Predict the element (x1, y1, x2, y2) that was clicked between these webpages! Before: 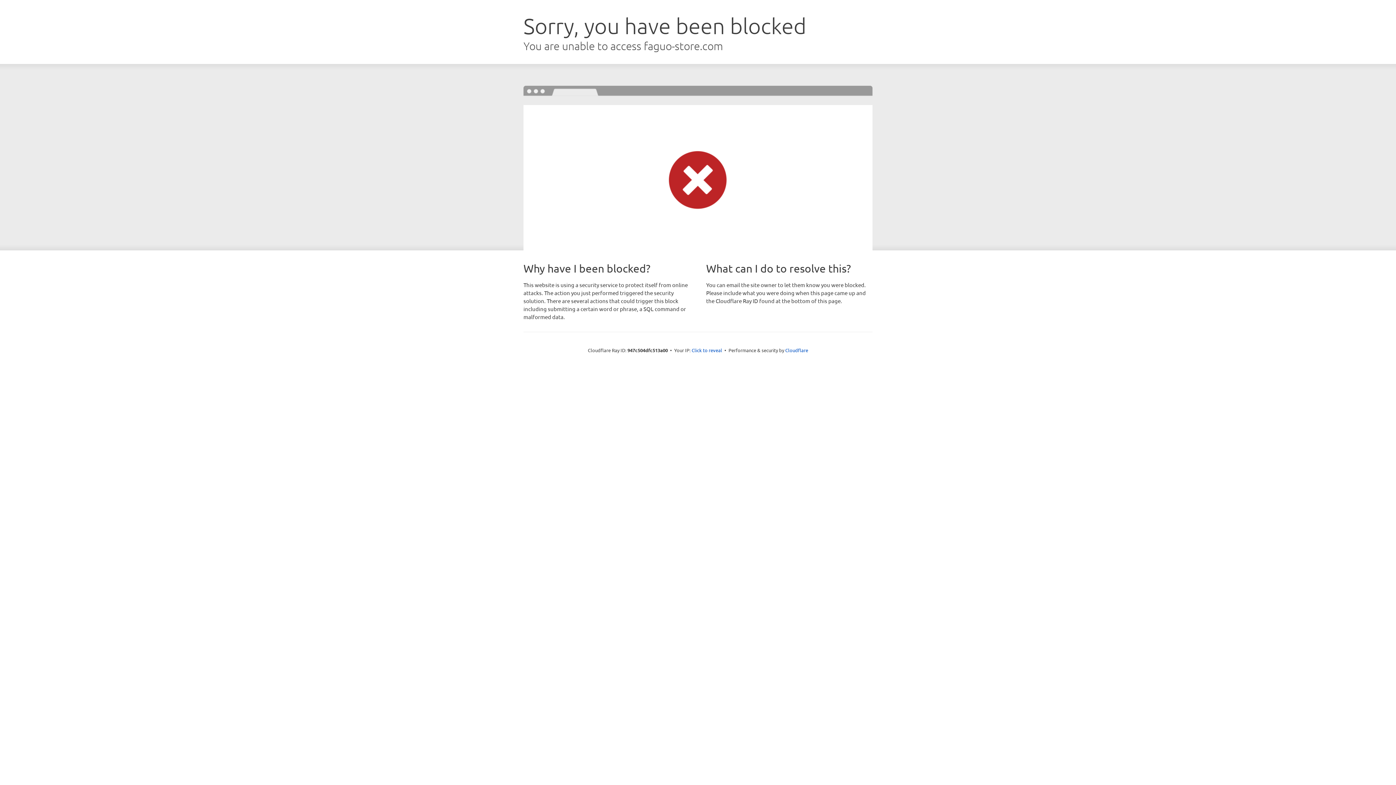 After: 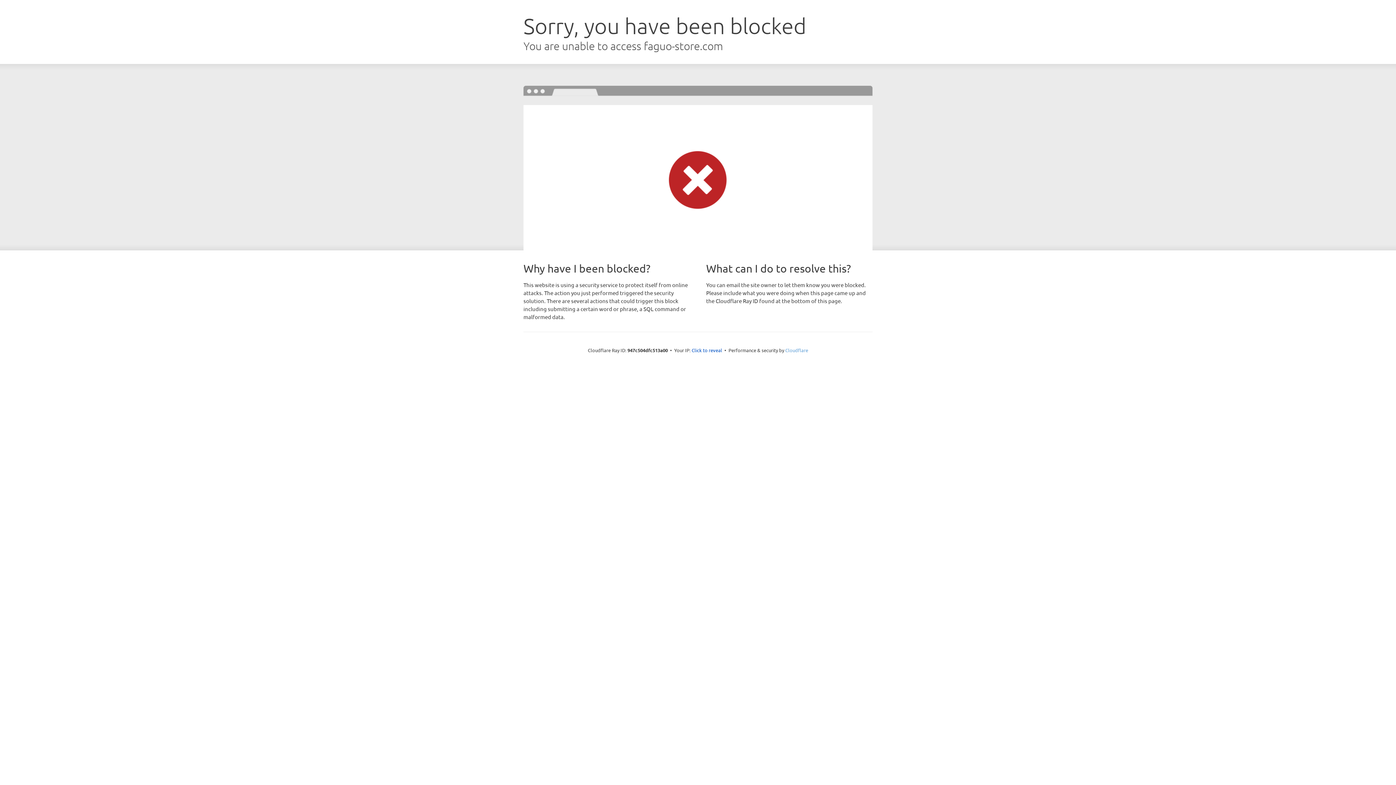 Action: bbox: (785, 347, 808, 353) label: Cloudflare